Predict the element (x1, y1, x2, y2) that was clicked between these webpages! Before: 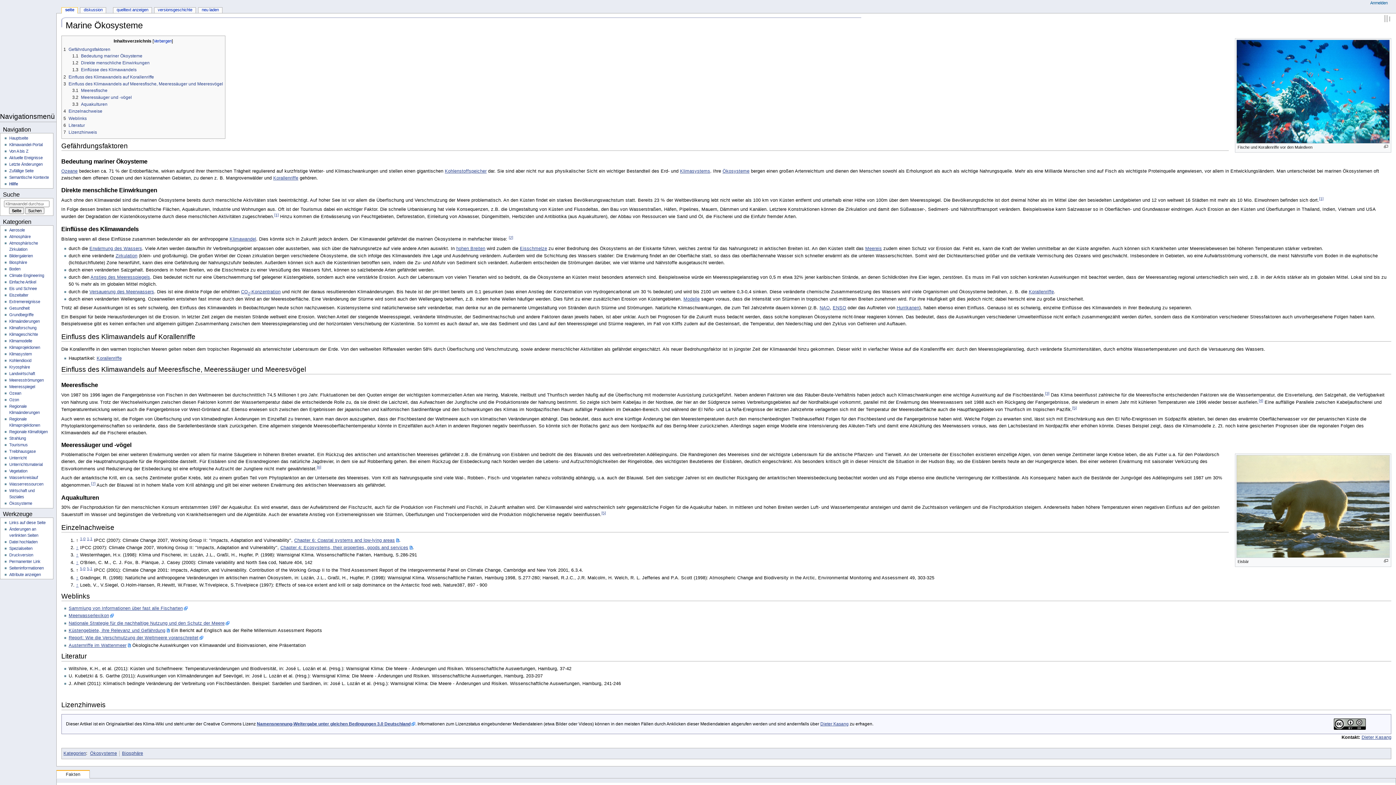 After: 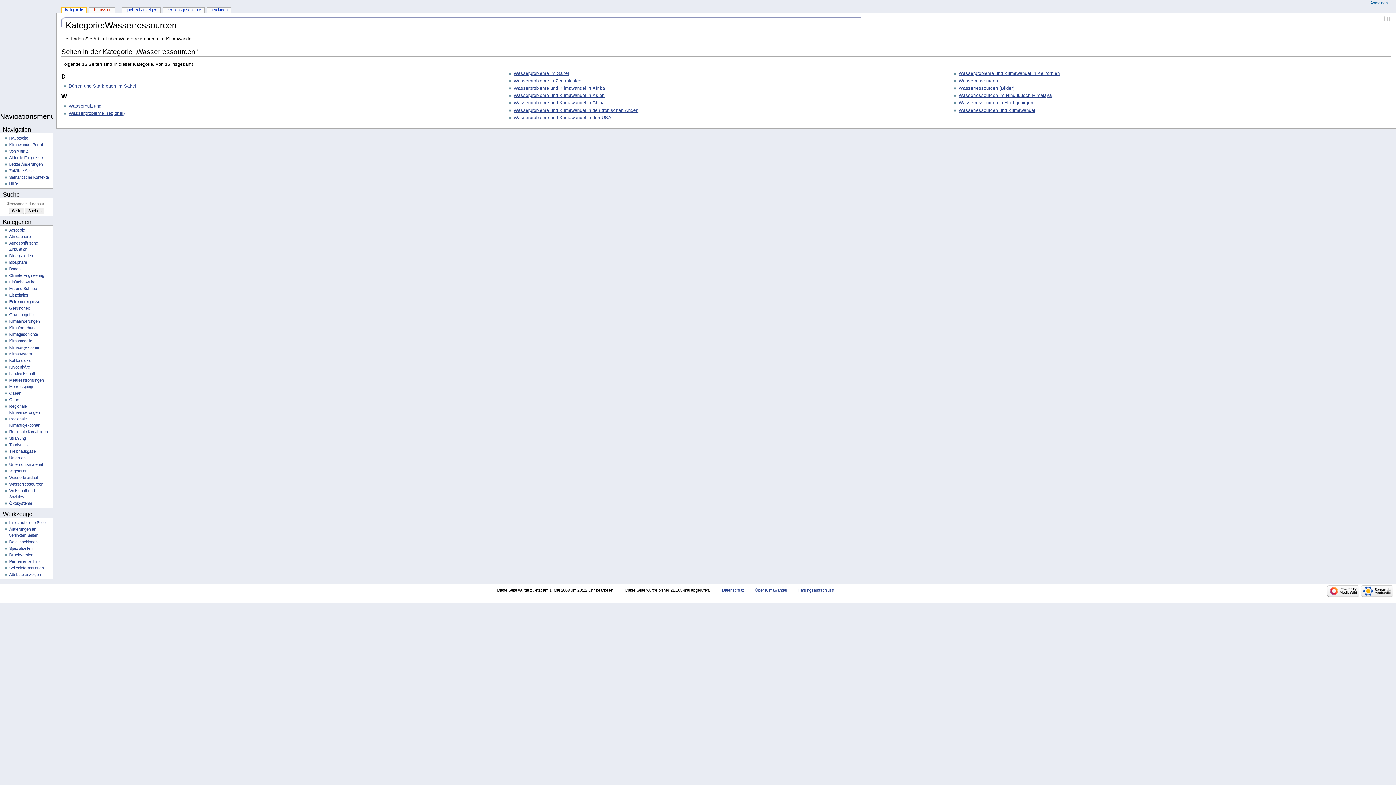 Action: bbox: (9, 482, 43, 486) label: Wasserressourcen